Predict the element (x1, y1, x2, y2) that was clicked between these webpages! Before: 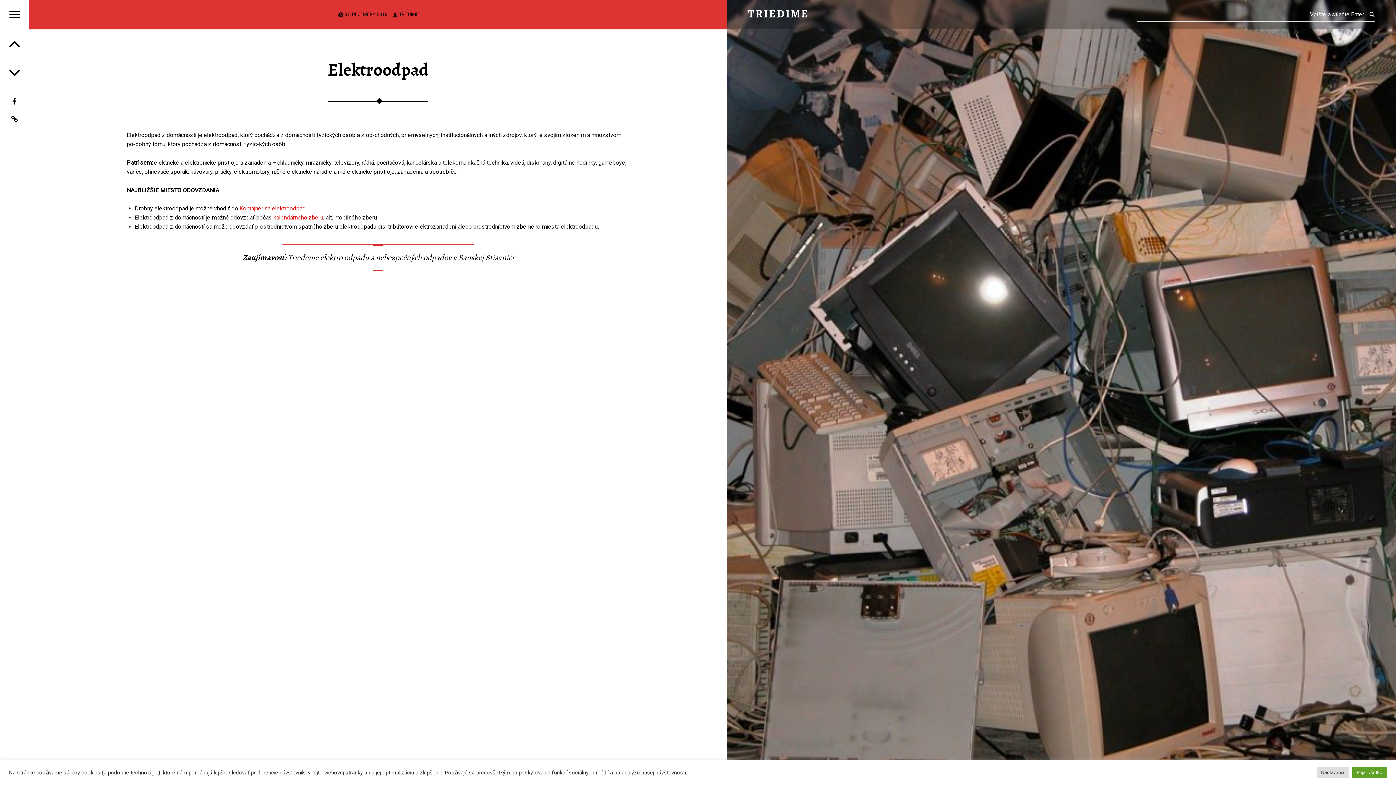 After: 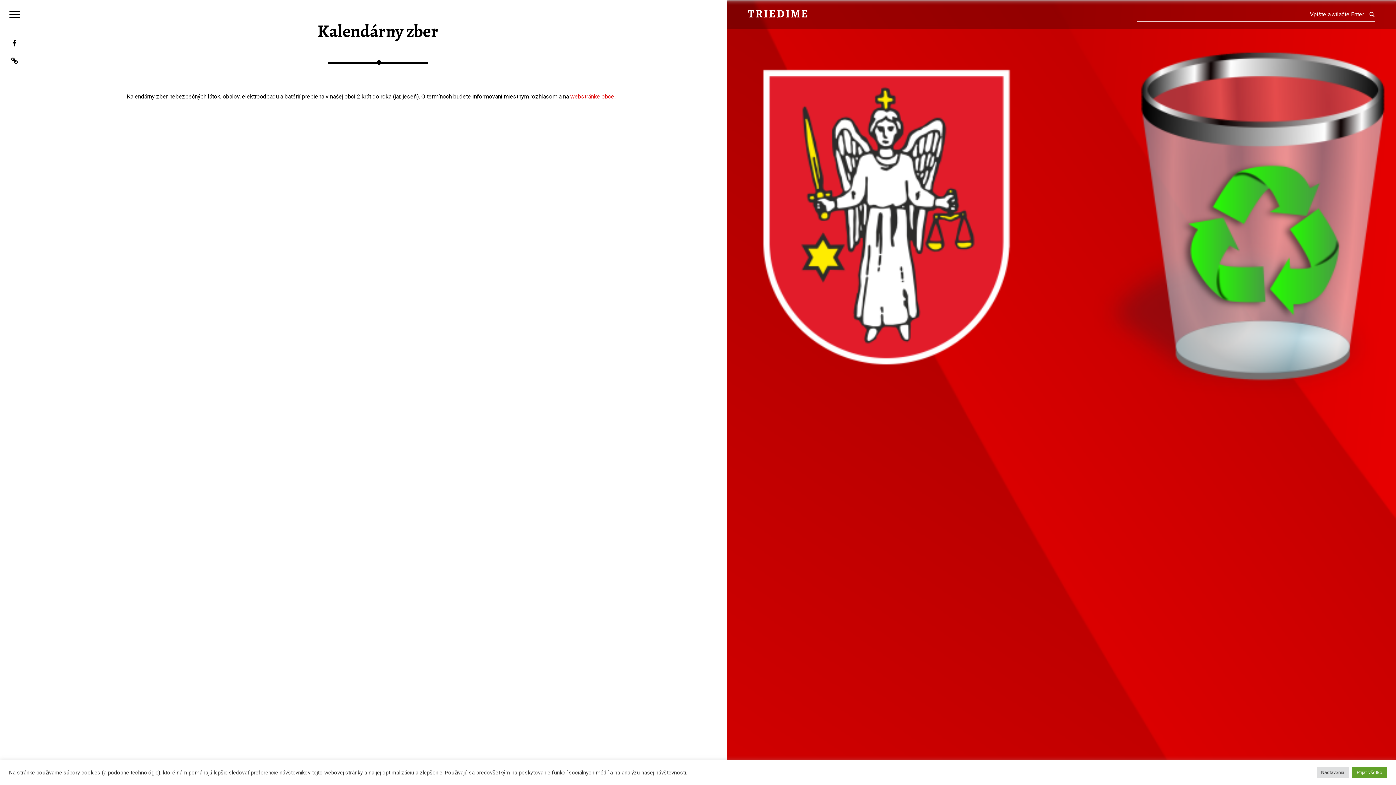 Action: bbox: (273, 214, 323, 221) label: kalendárneho zberu